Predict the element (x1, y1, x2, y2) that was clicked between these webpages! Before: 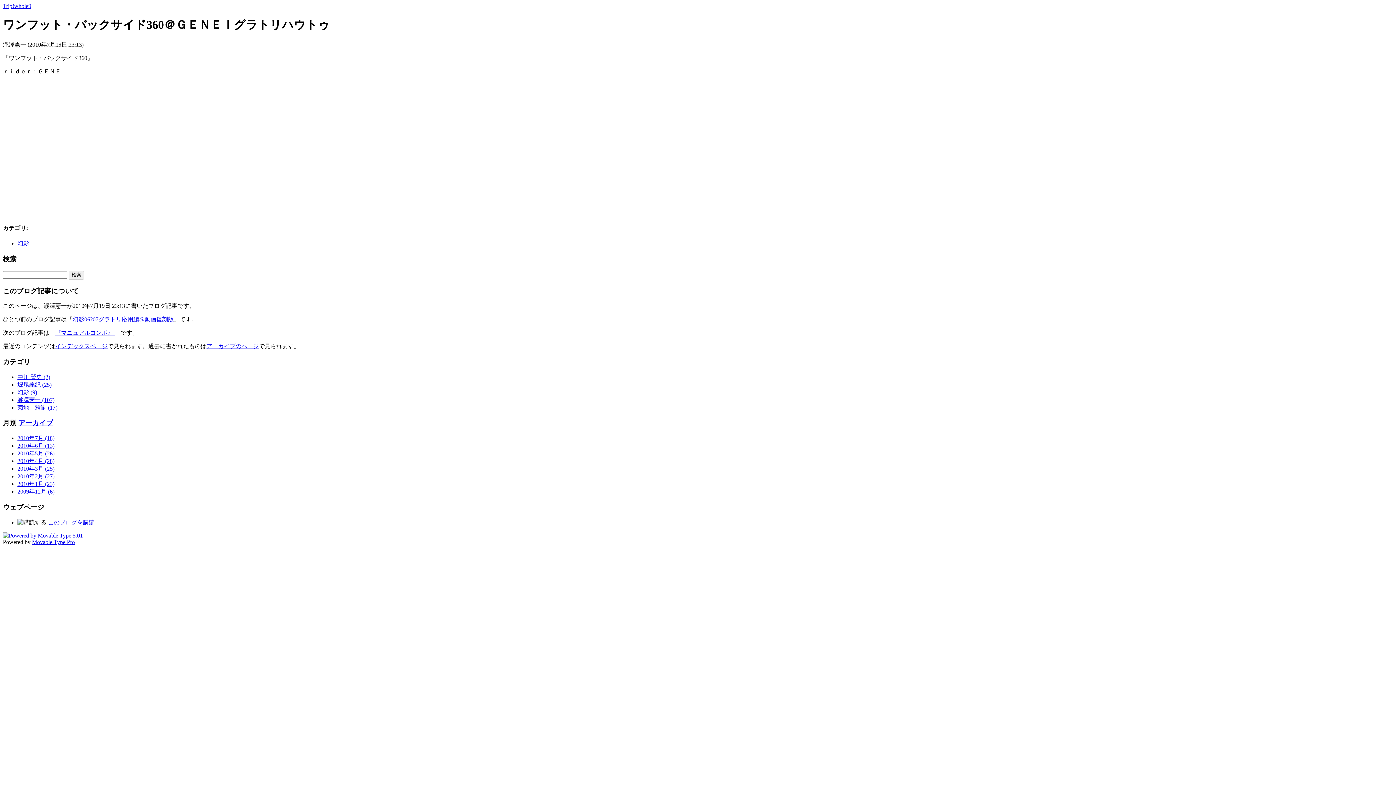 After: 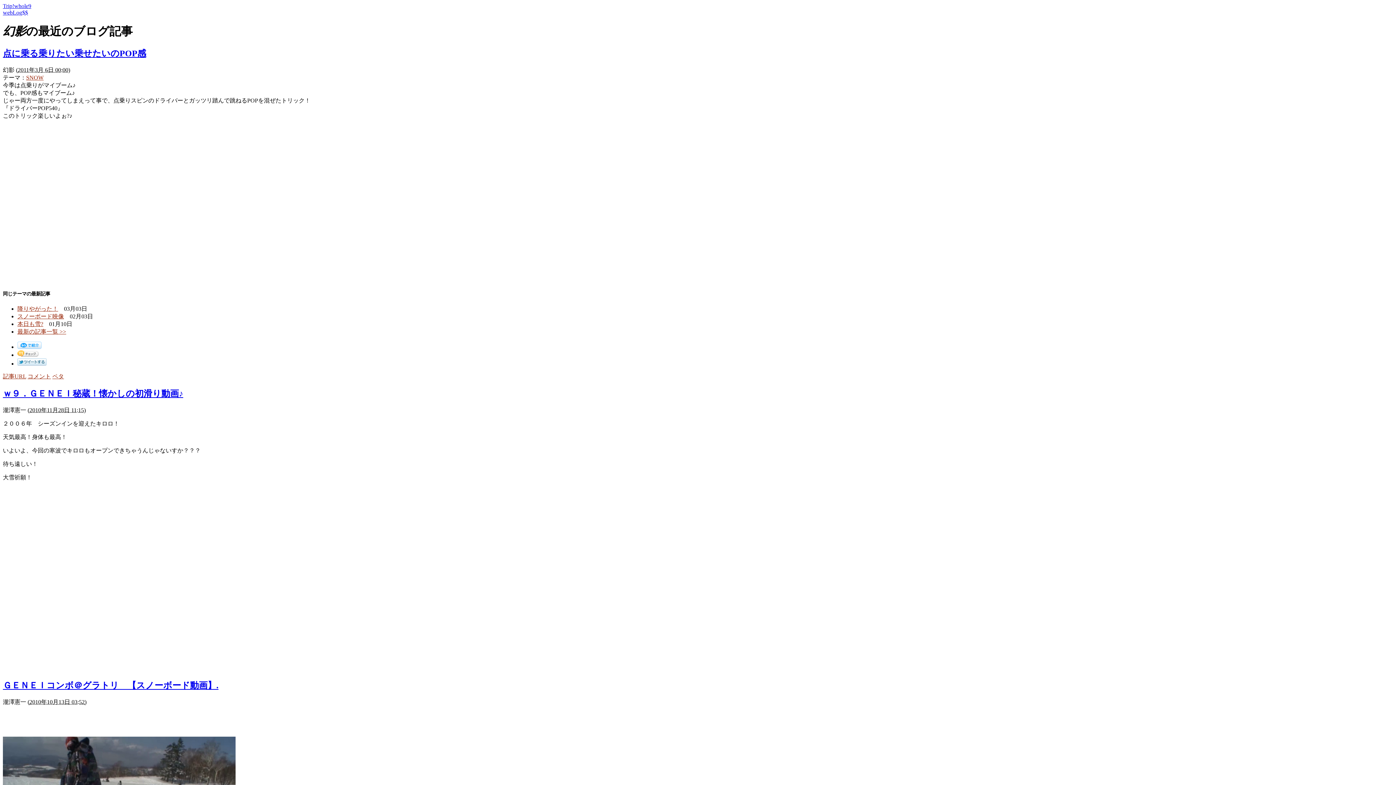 Action: bbox: (17, 240, 29, 246) label: 幻影